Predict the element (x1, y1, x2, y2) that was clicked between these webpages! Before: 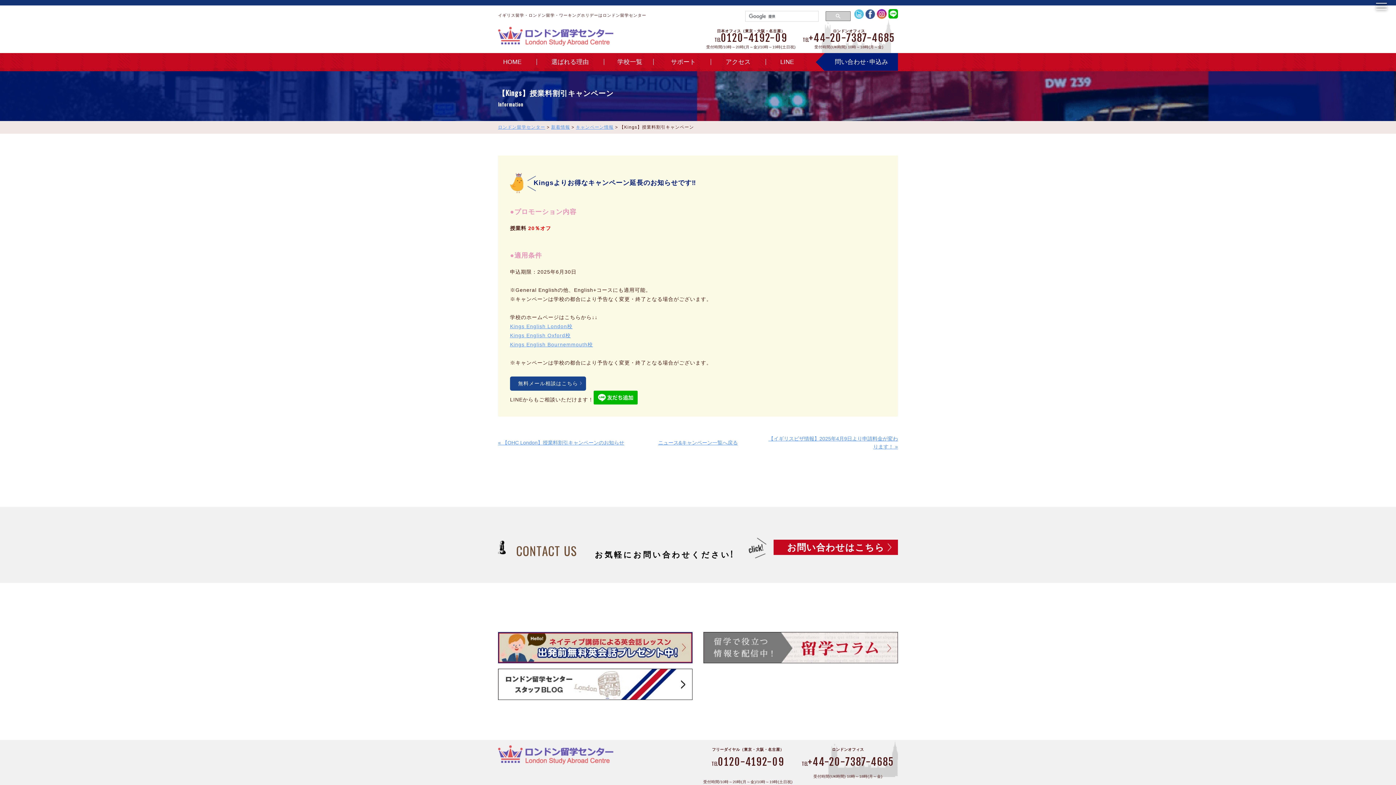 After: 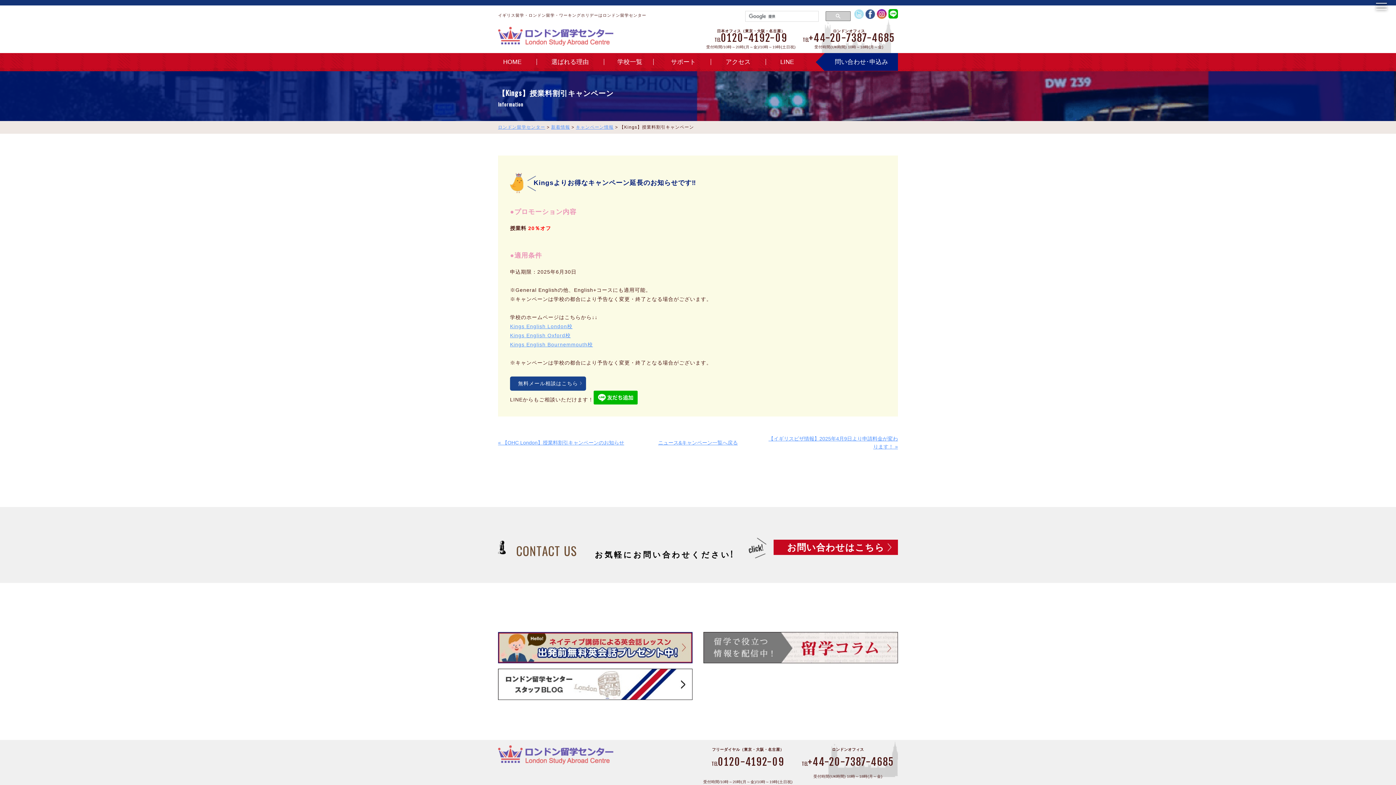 Action: bbox: (854, 12, 864, 17)